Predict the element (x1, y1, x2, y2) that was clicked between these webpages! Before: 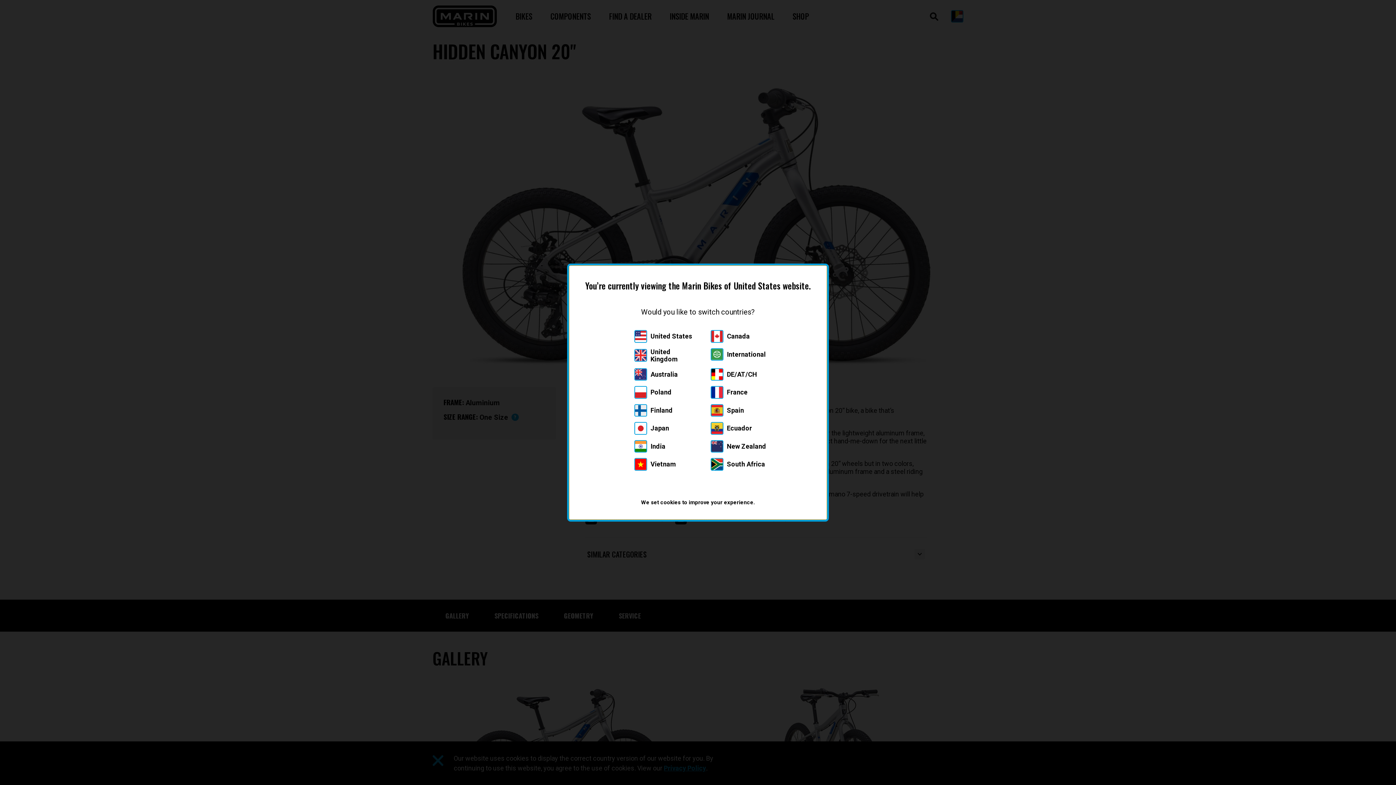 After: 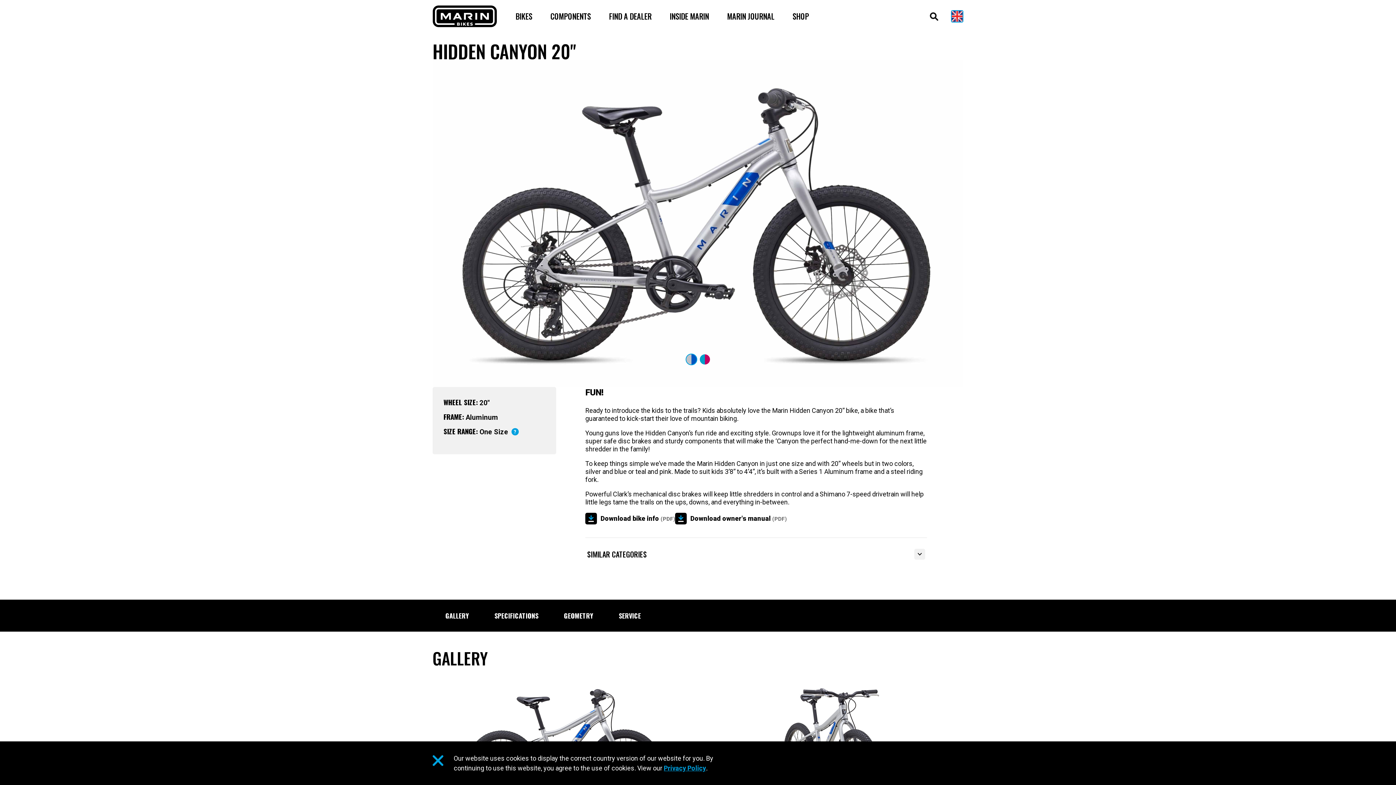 Action: label: United Kingdom bbox: (634, 348, 696, 362)